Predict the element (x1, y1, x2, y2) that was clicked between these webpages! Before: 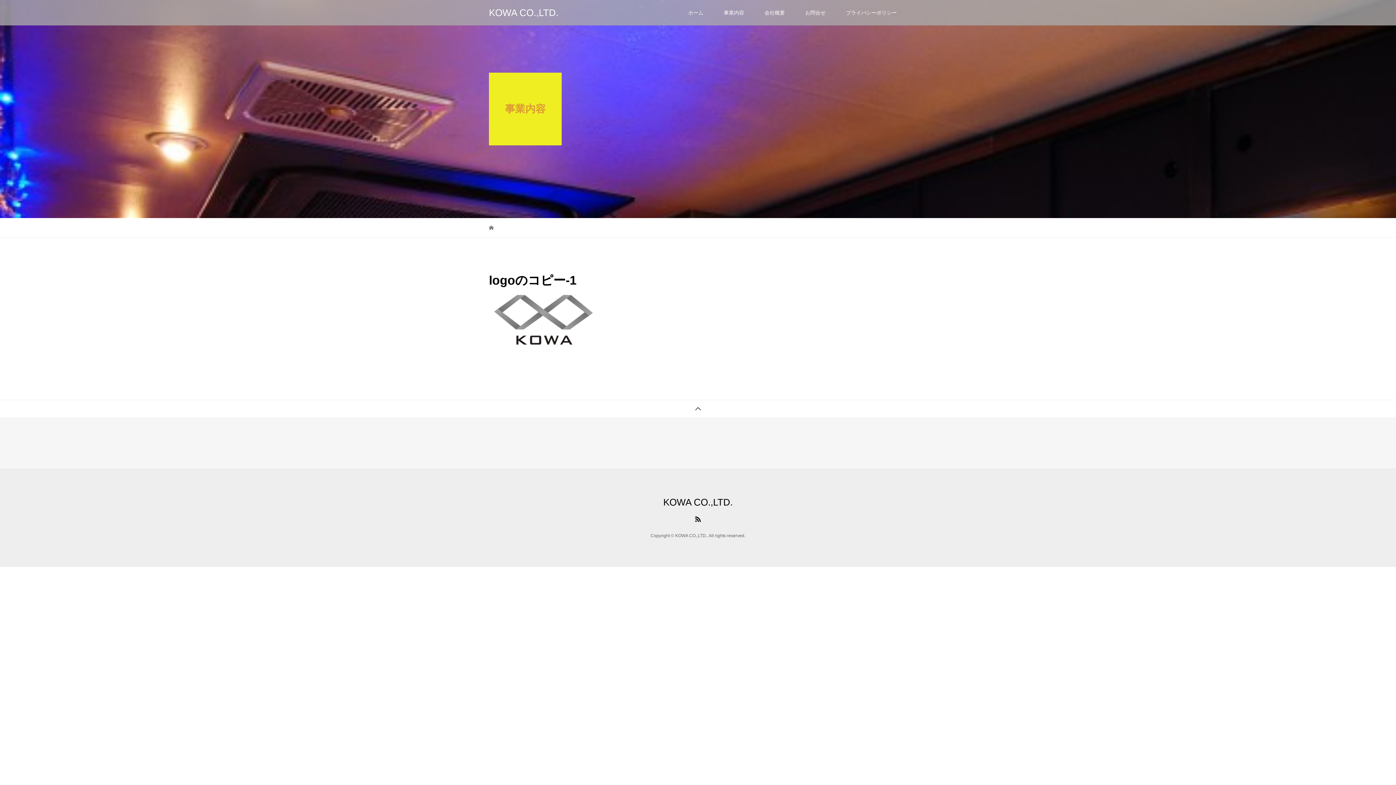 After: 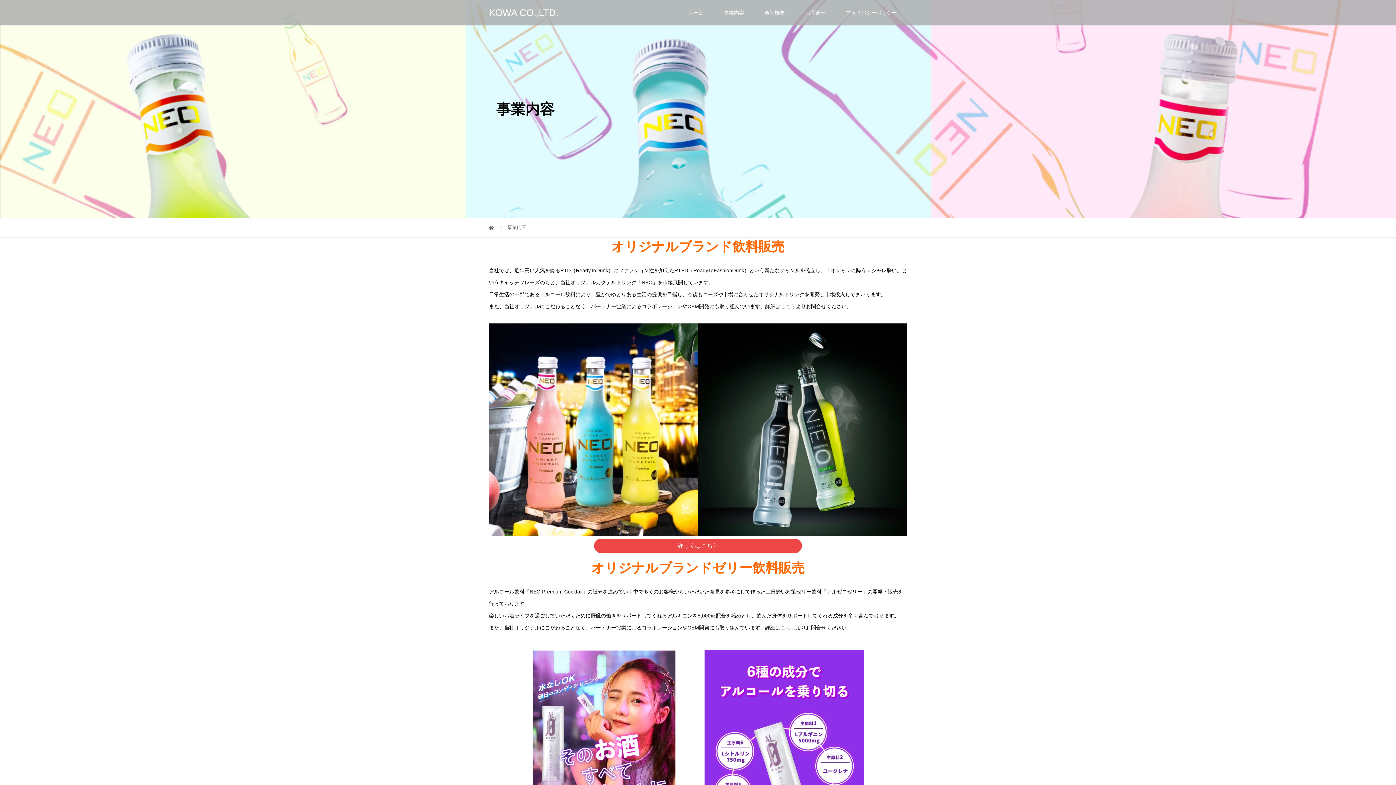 Action: label: 事業内容 bbox: (713, 0, 754, 25)